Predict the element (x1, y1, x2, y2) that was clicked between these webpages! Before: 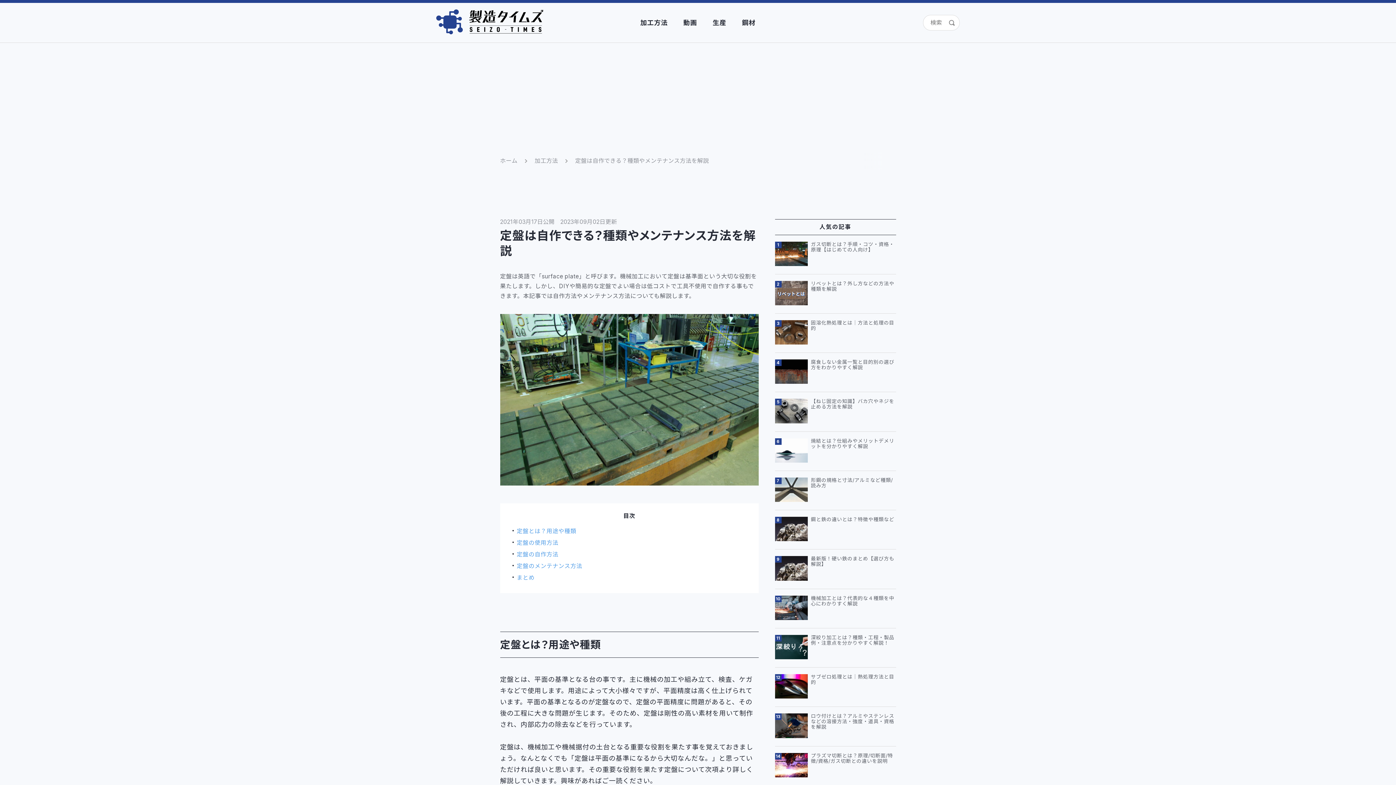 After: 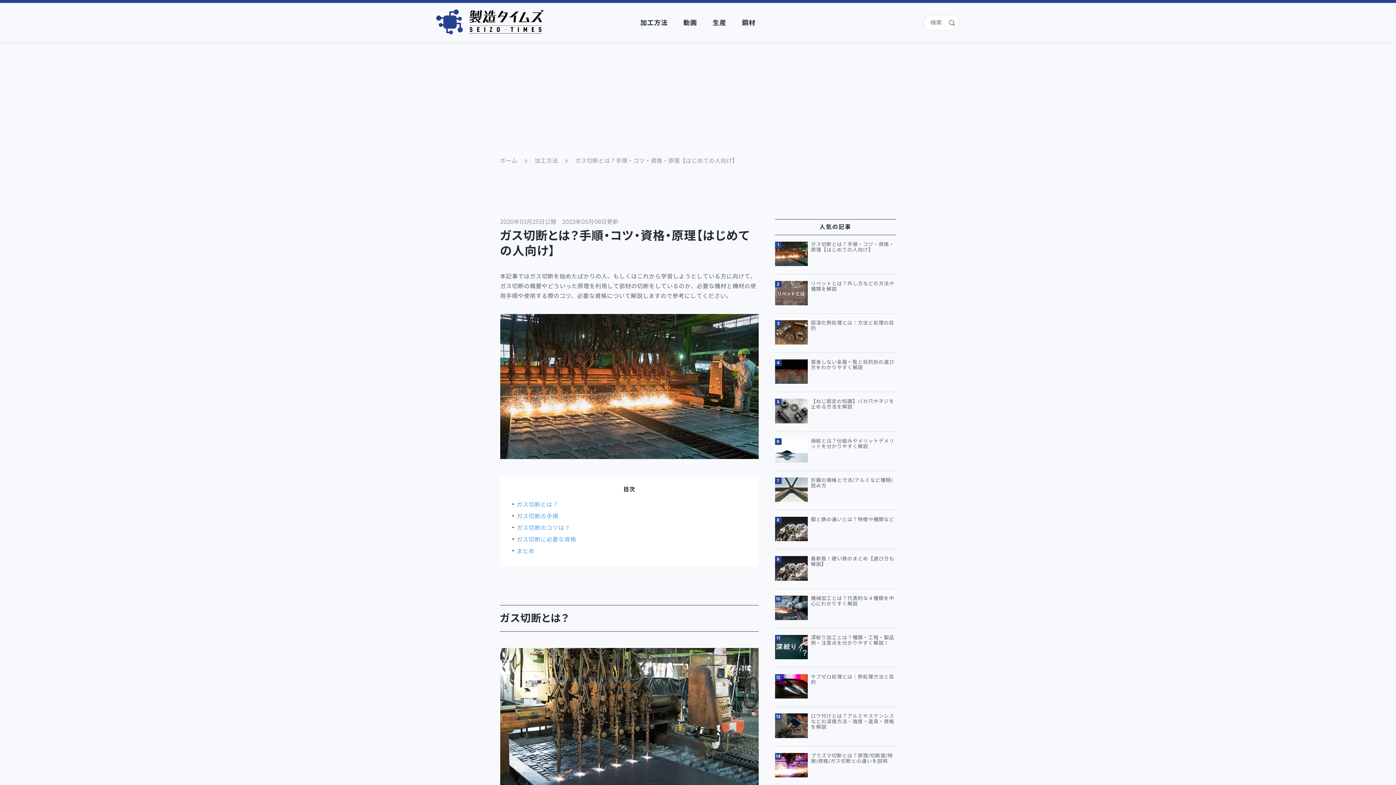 Action: bbox: (775, 241, 807, 267)